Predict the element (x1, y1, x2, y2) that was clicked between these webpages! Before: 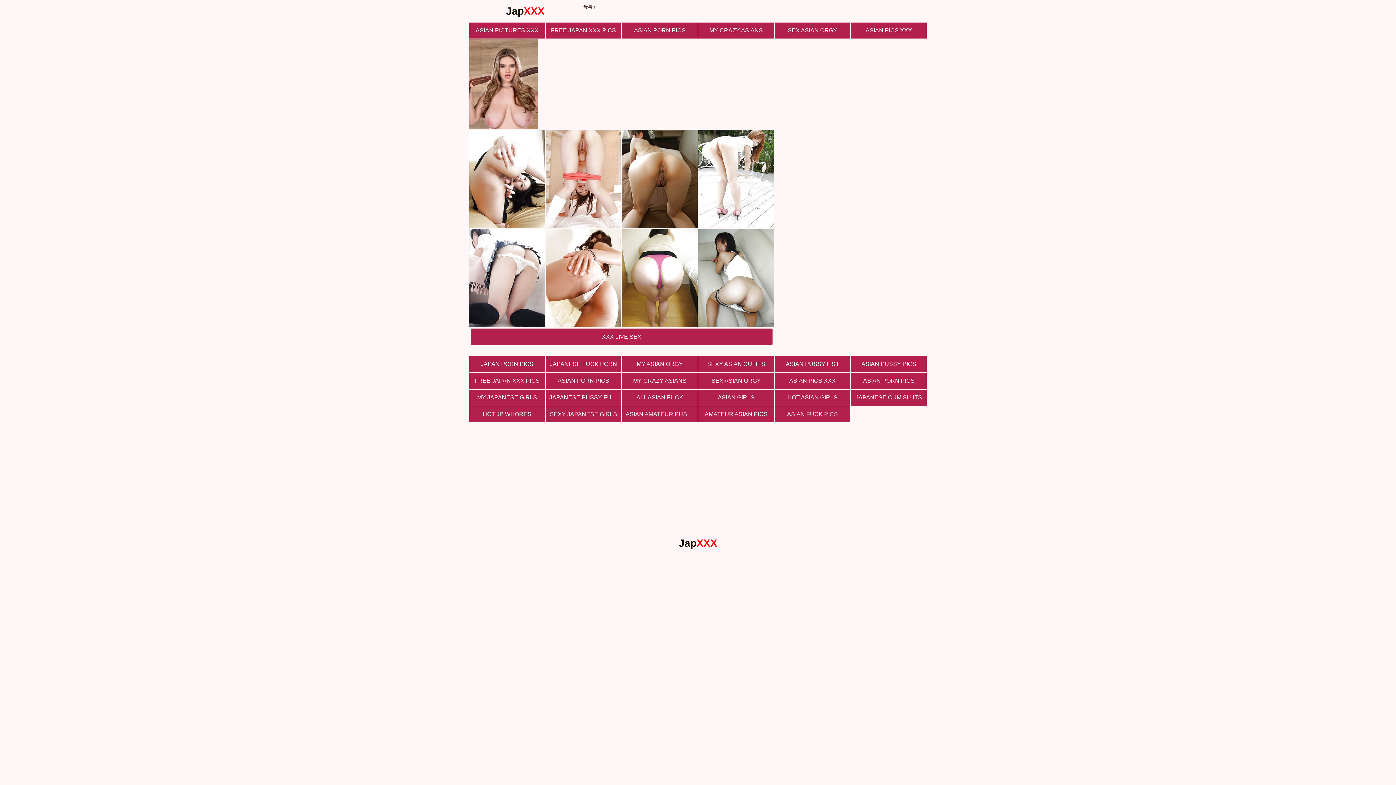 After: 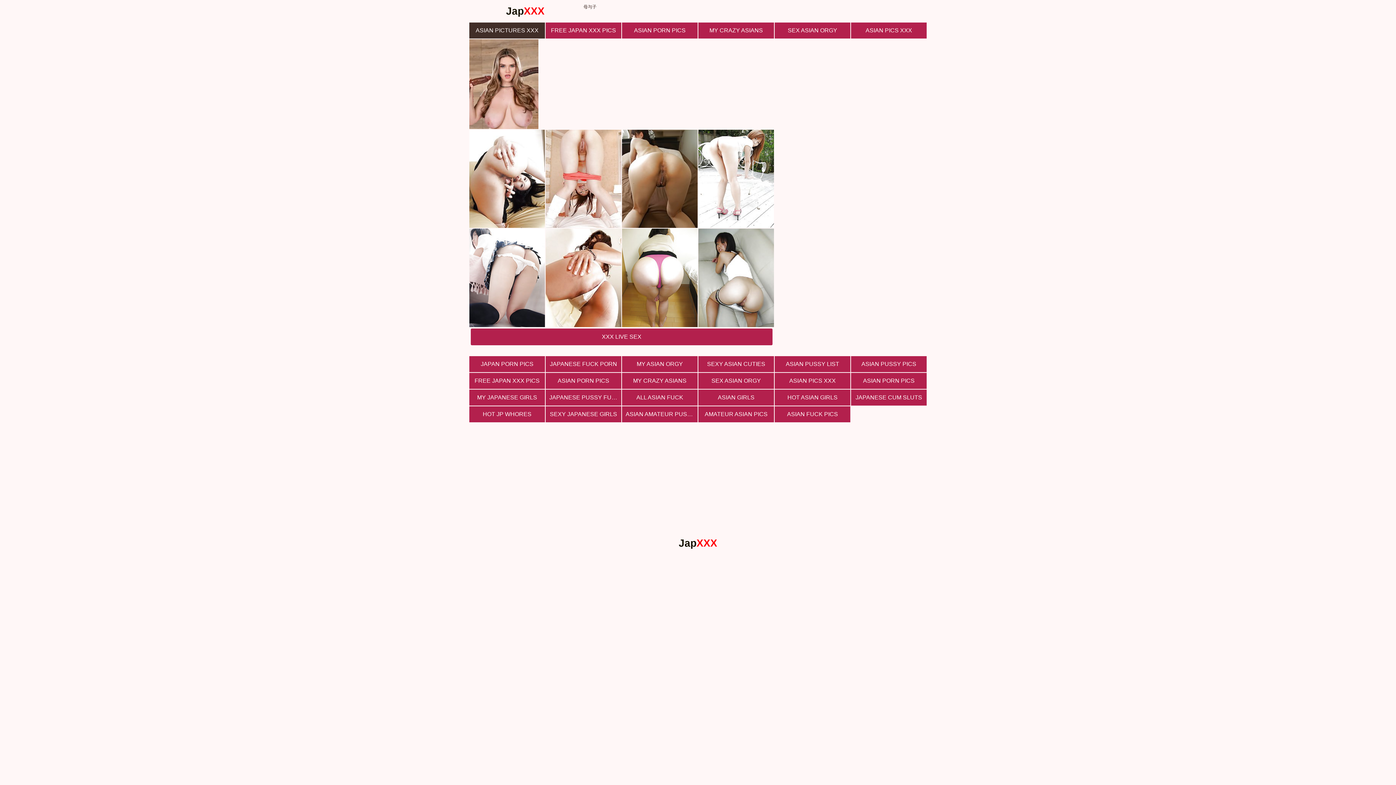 Action: label: ASIAN PICTURES XXX bbox: (469, 22, 545, 38)